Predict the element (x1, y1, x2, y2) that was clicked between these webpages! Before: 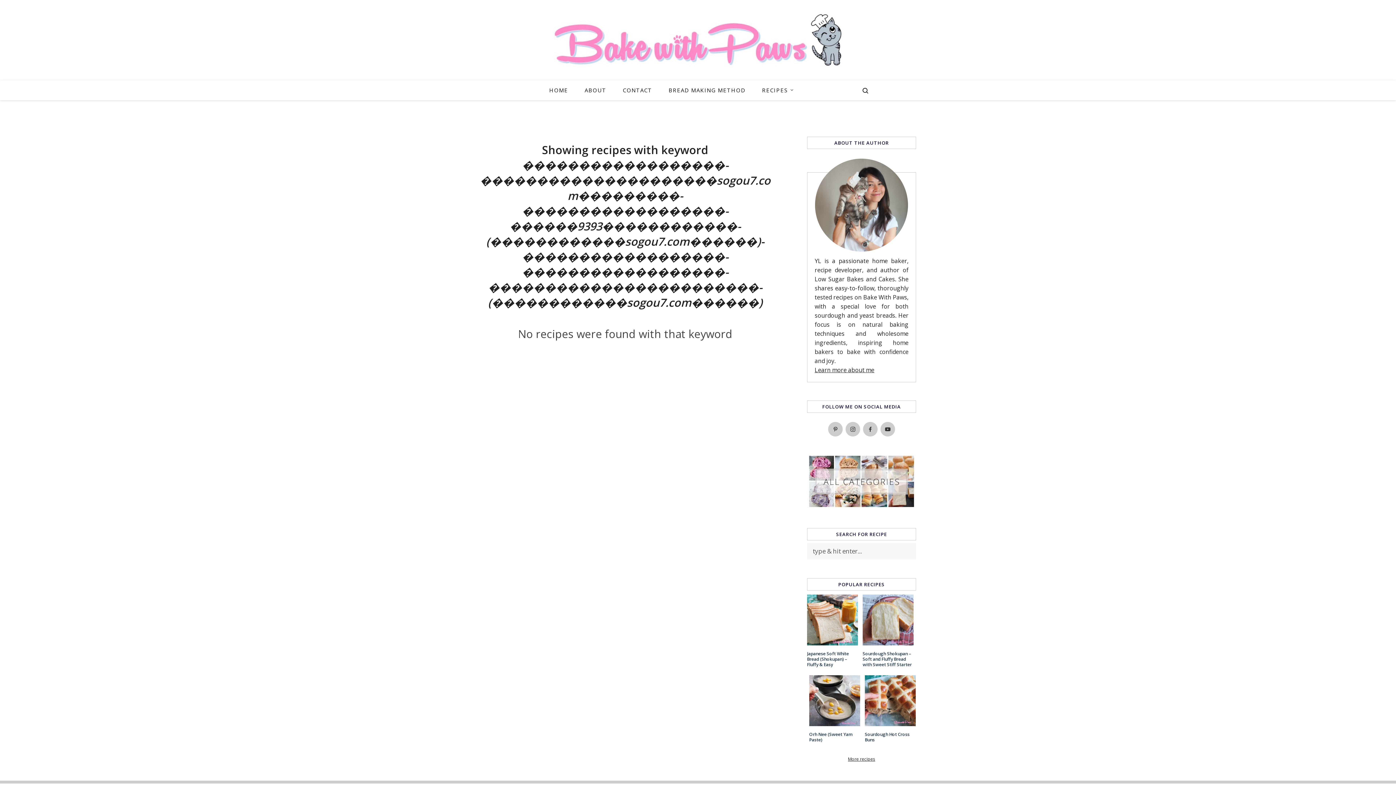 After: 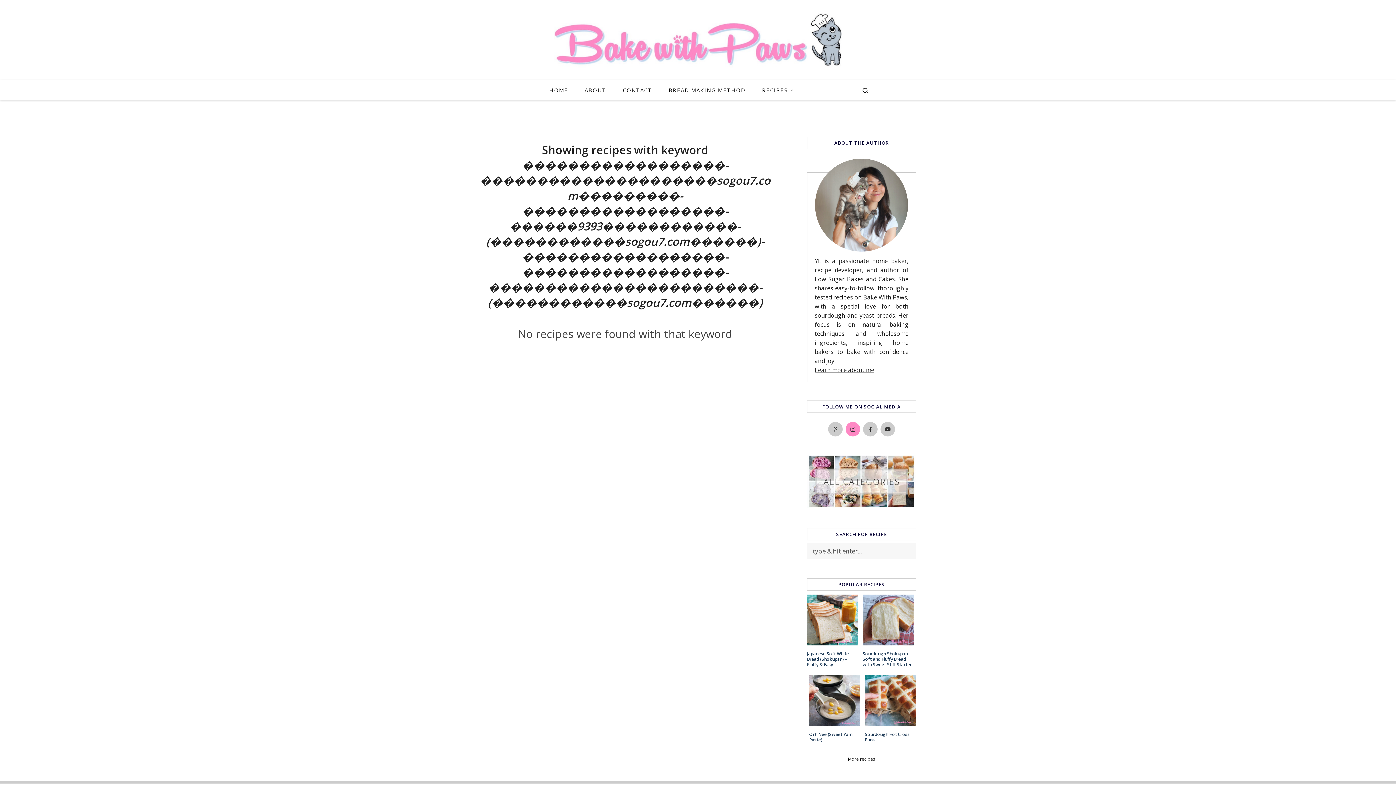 Action: label: Bake with Paws on Instagram bbox: (845, 422, 860, 436)